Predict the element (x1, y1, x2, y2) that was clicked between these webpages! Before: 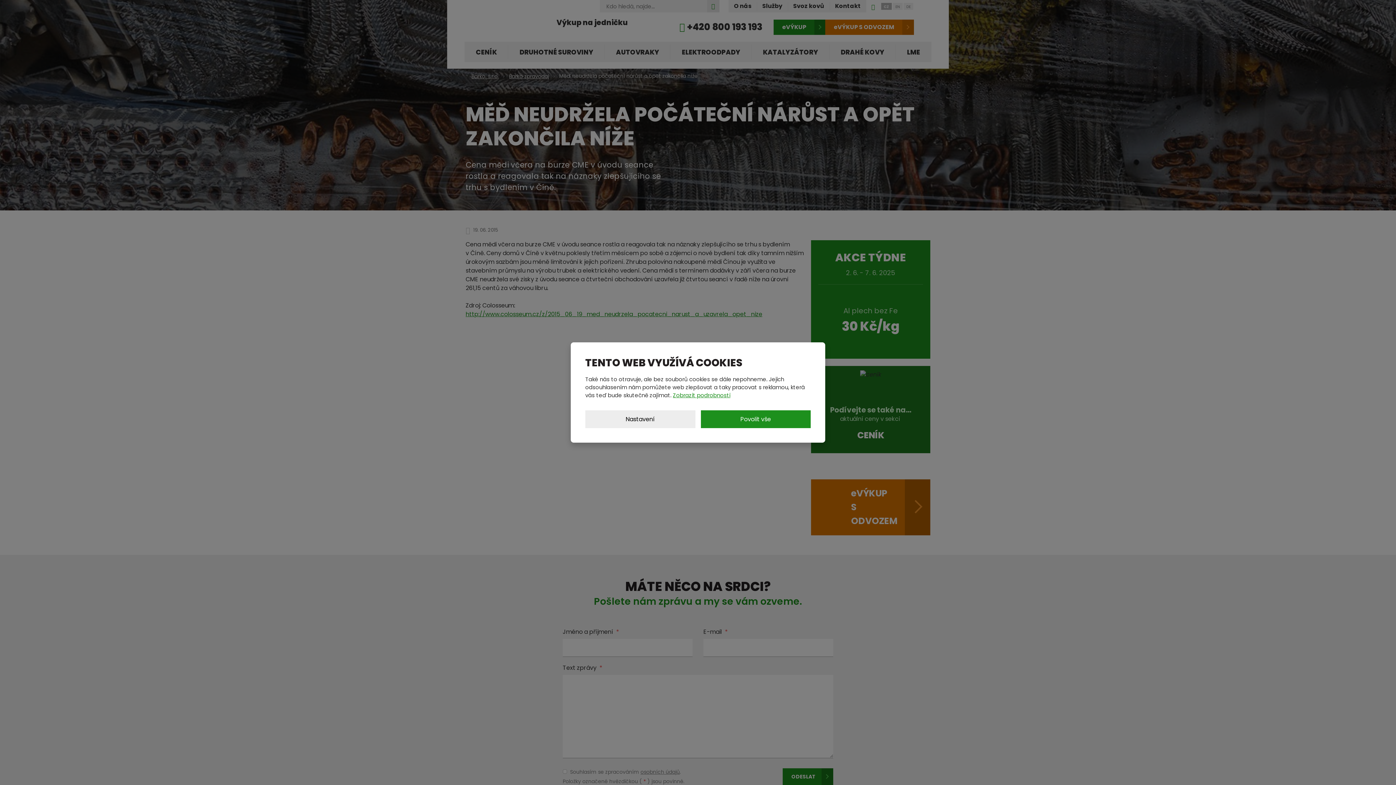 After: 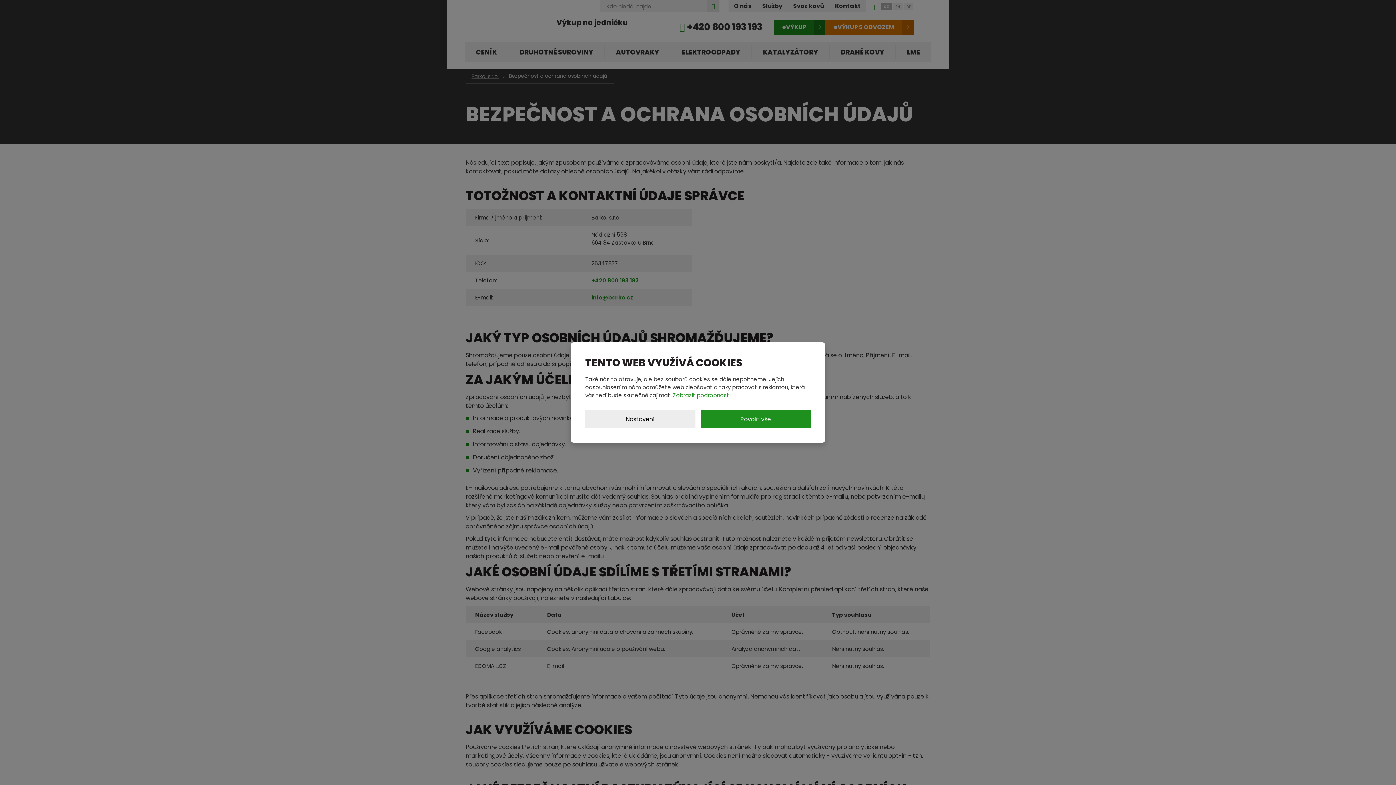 Action: label: Zobrazit podrobnosti bbox: (673, 391, 730, 399)